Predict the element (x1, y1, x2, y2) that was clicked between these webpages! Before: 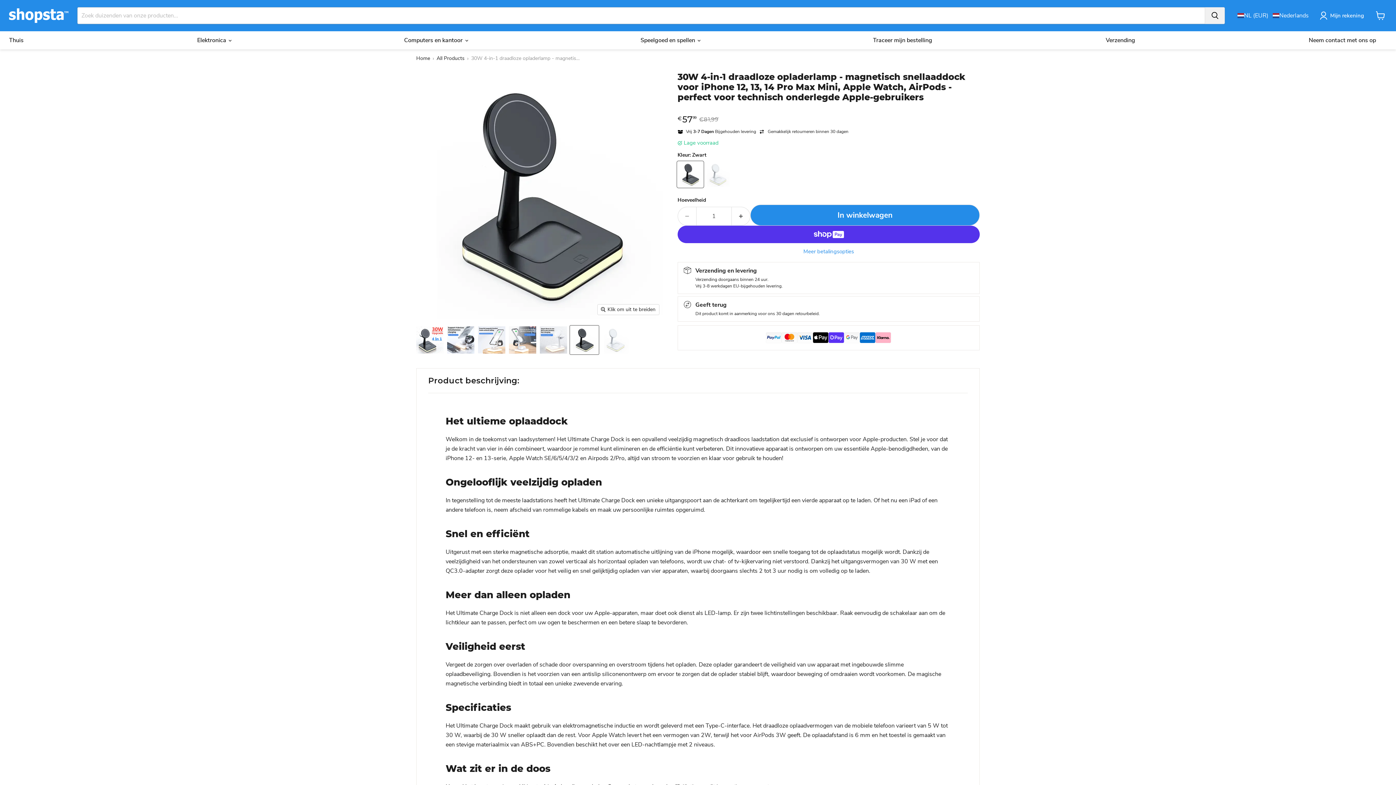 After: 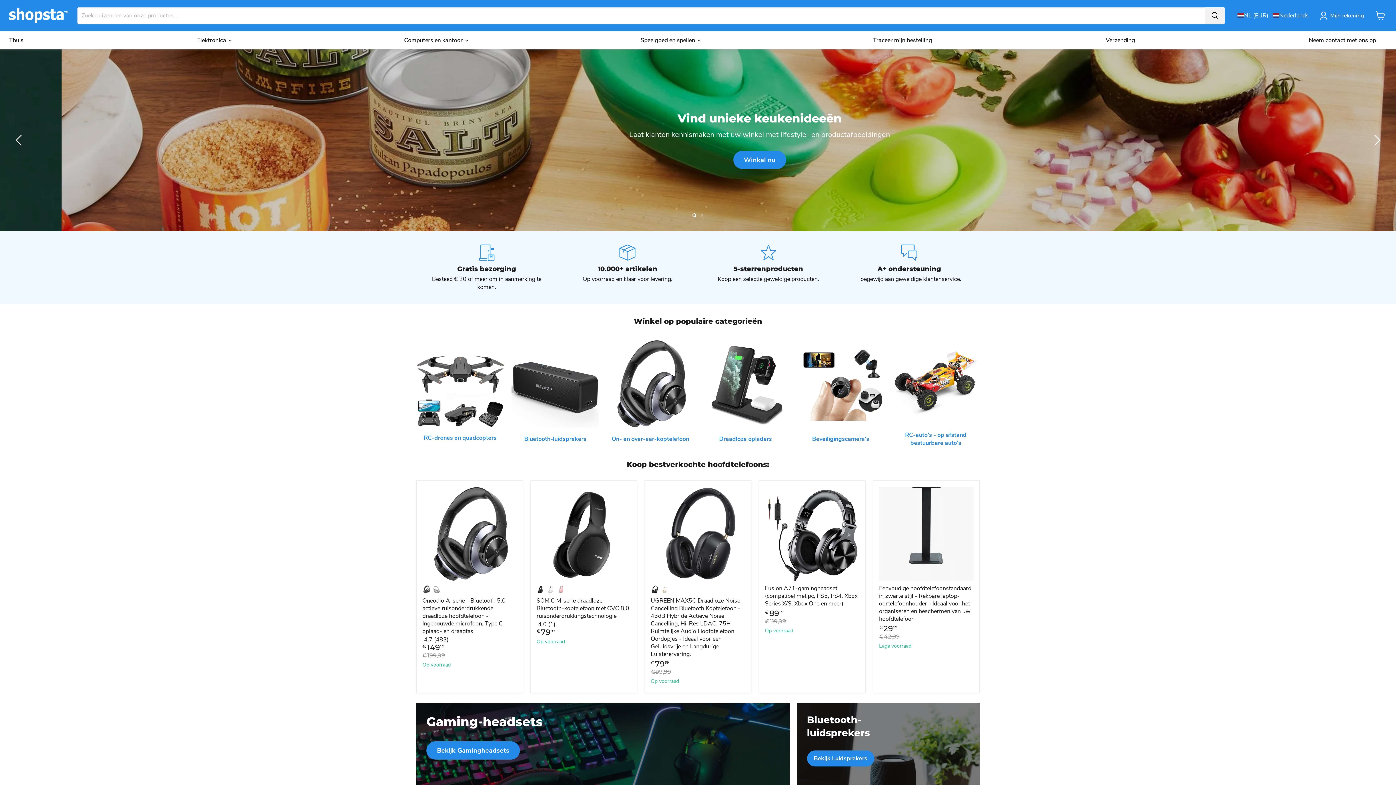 Action: bbox: (416, 55, 430, 61) label: Home